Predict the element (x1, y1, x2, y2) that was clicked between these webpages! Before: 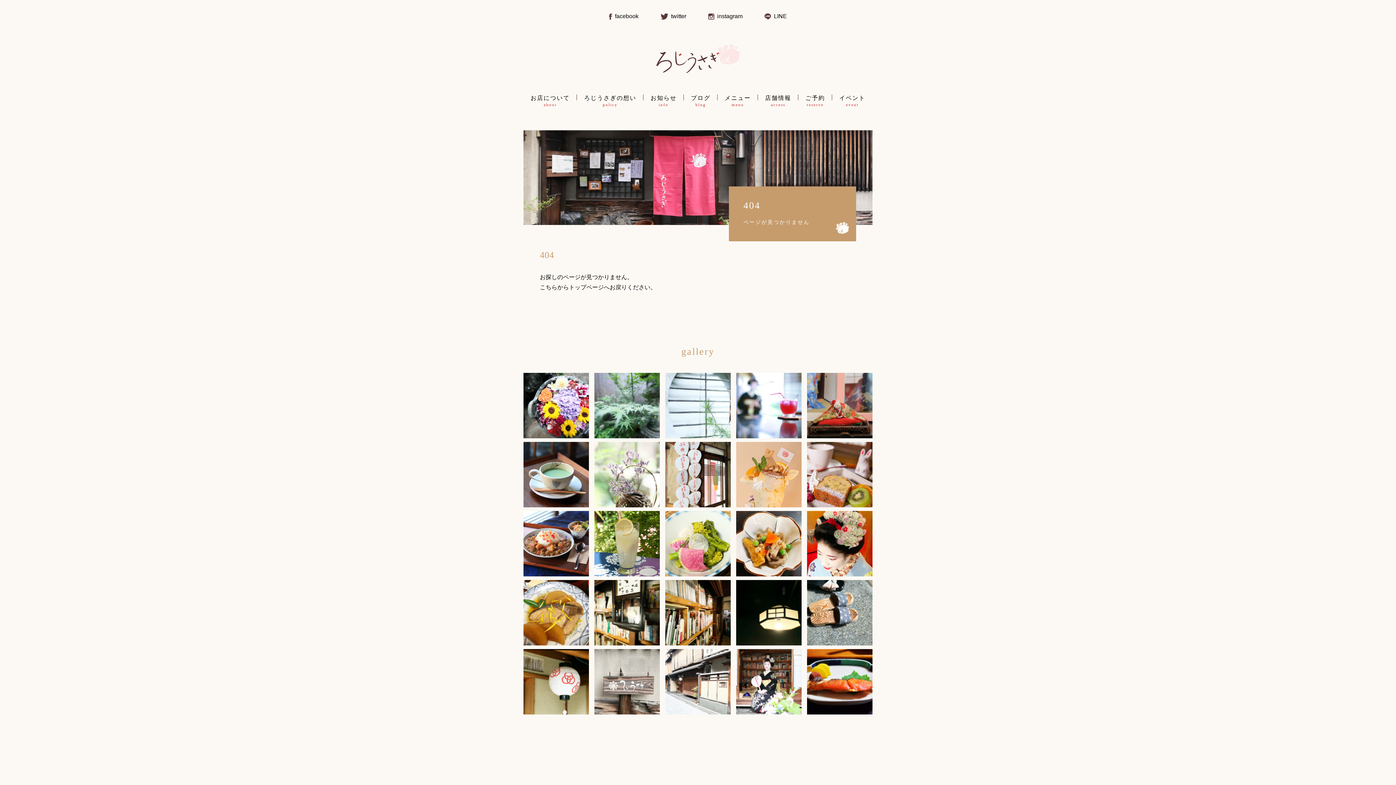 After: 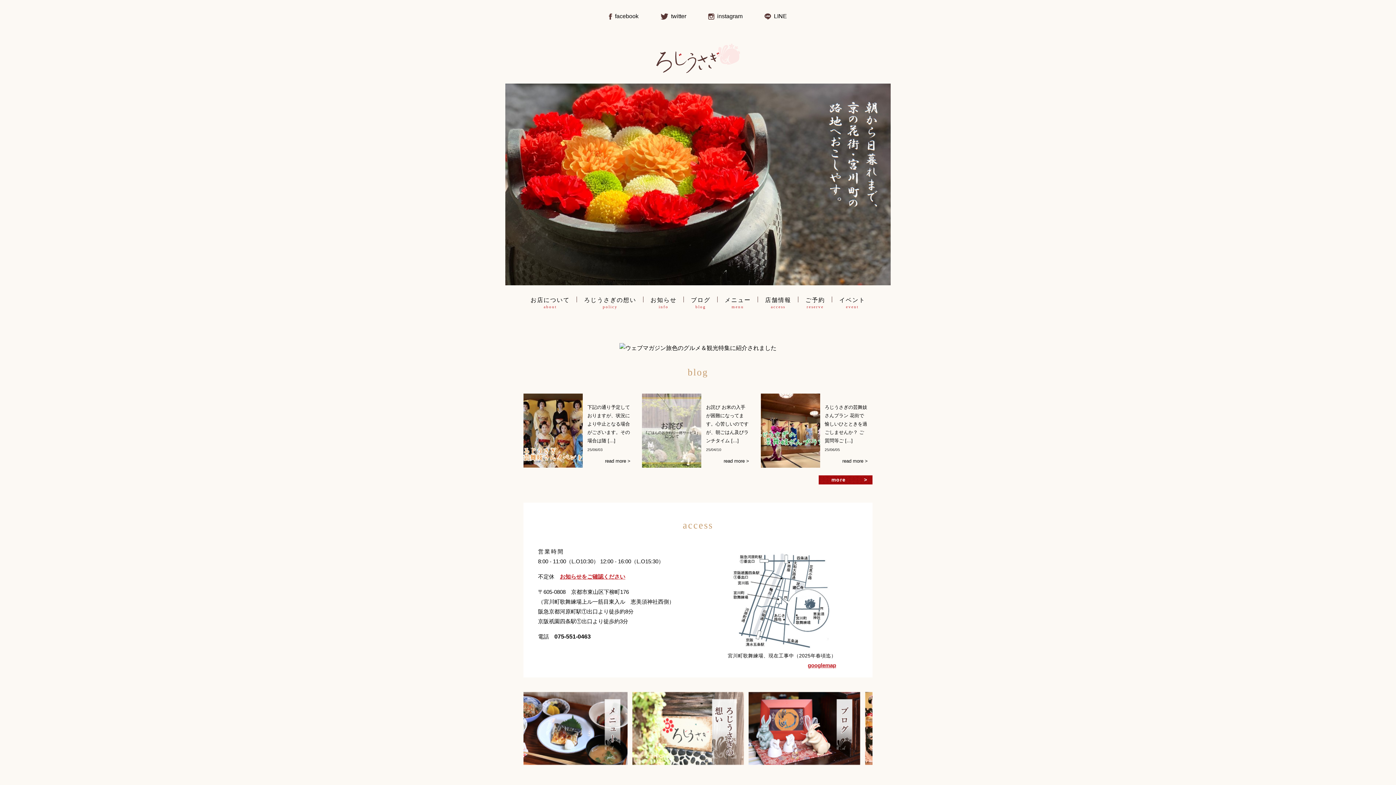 Action: bbox: (540, 284, 557, 290) label: こちら